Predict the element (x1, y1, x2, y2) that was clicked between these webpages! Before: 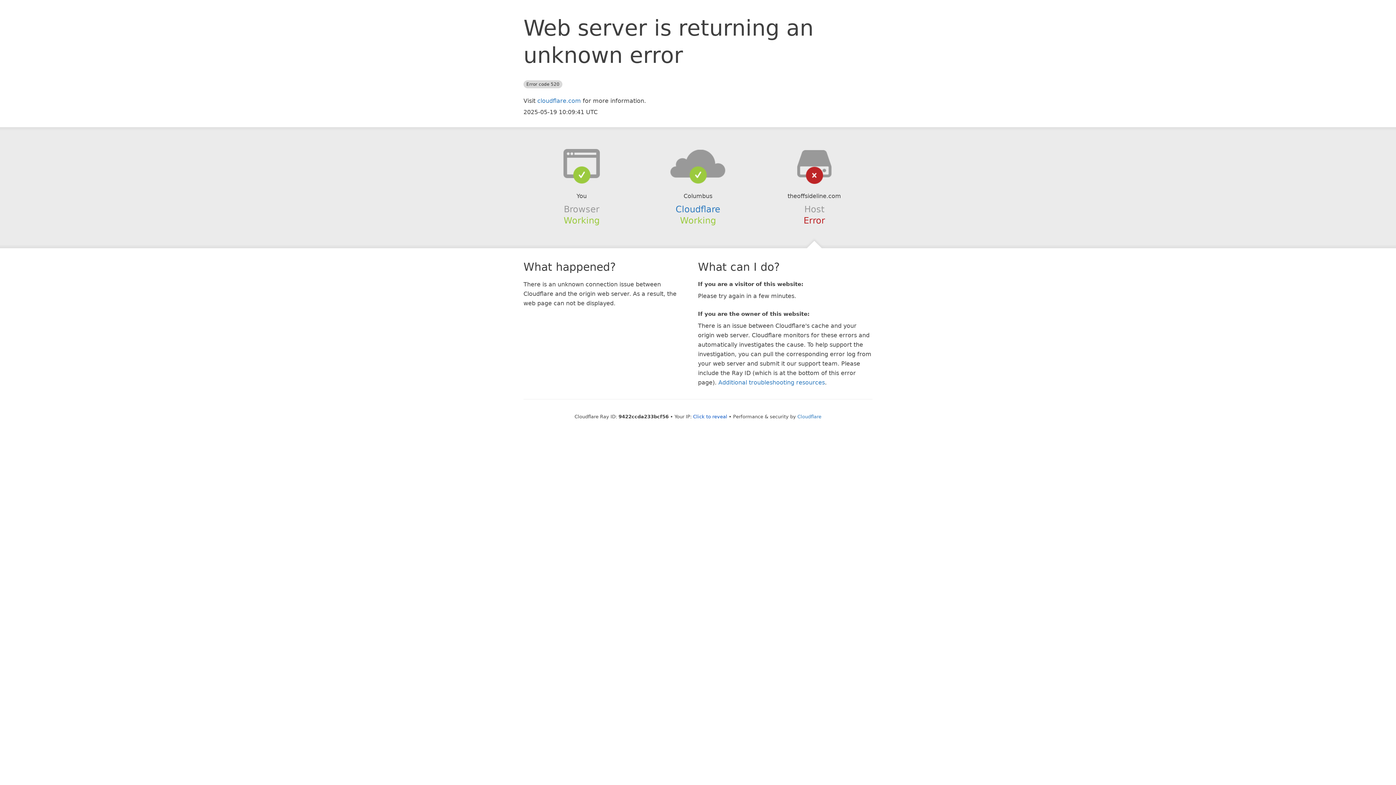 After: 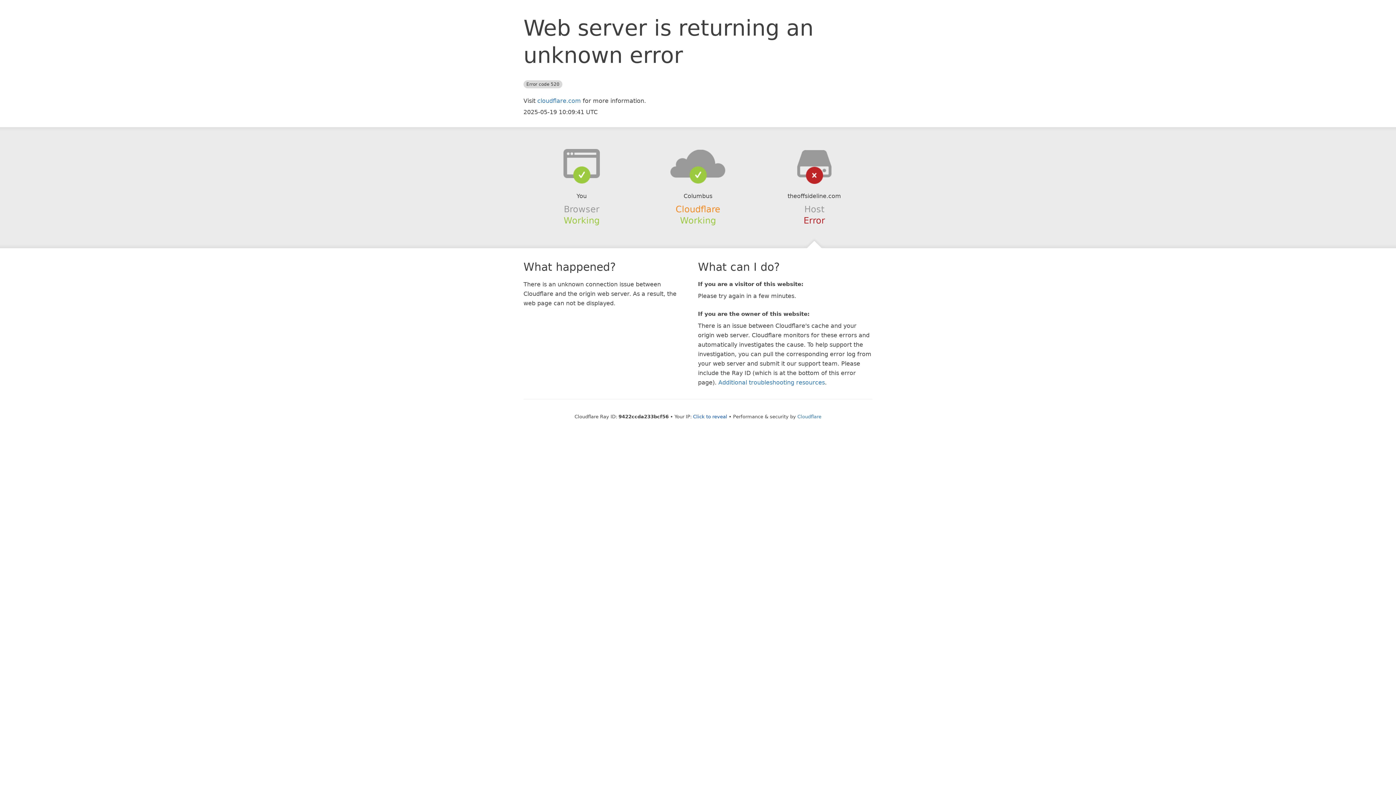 Action: label: Cloudflare bbox: (675, 204, 720, 214)